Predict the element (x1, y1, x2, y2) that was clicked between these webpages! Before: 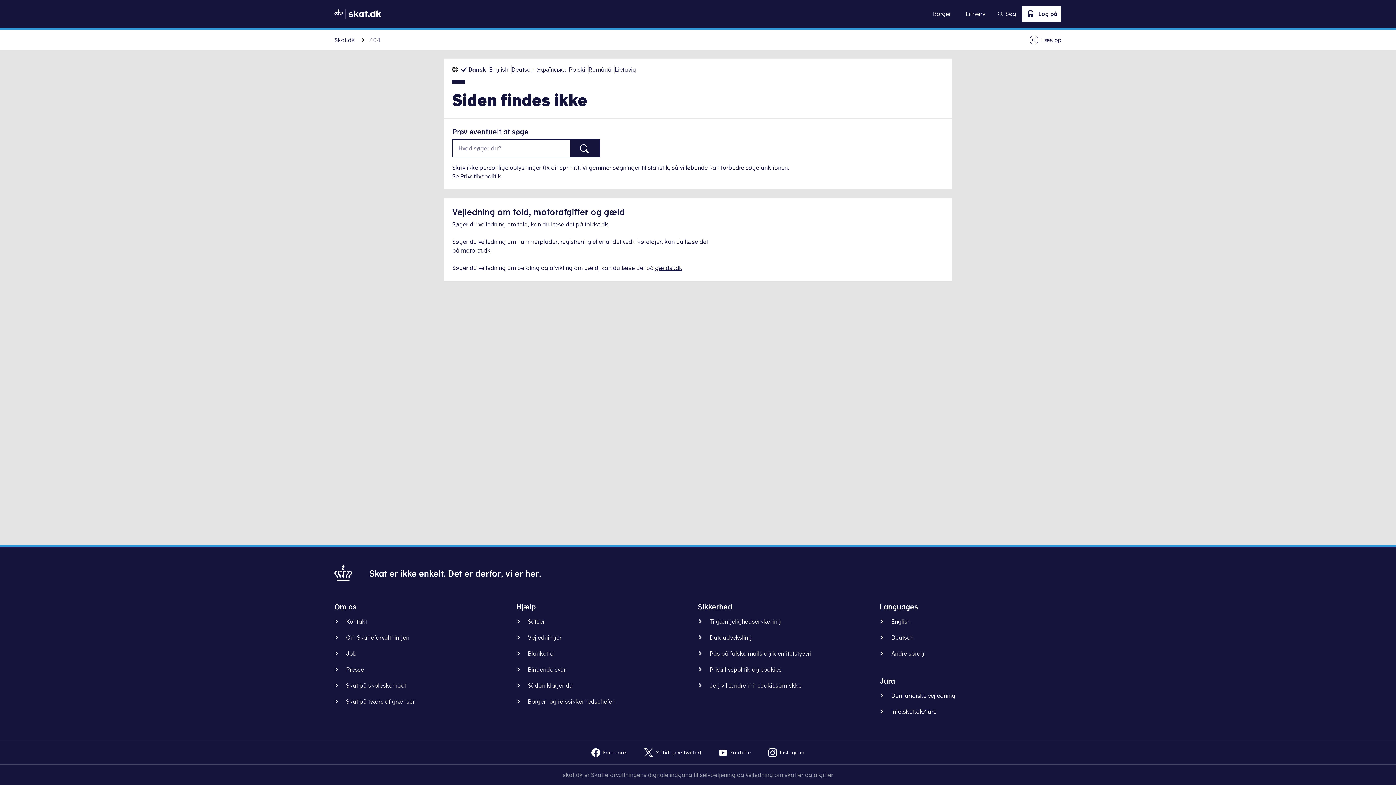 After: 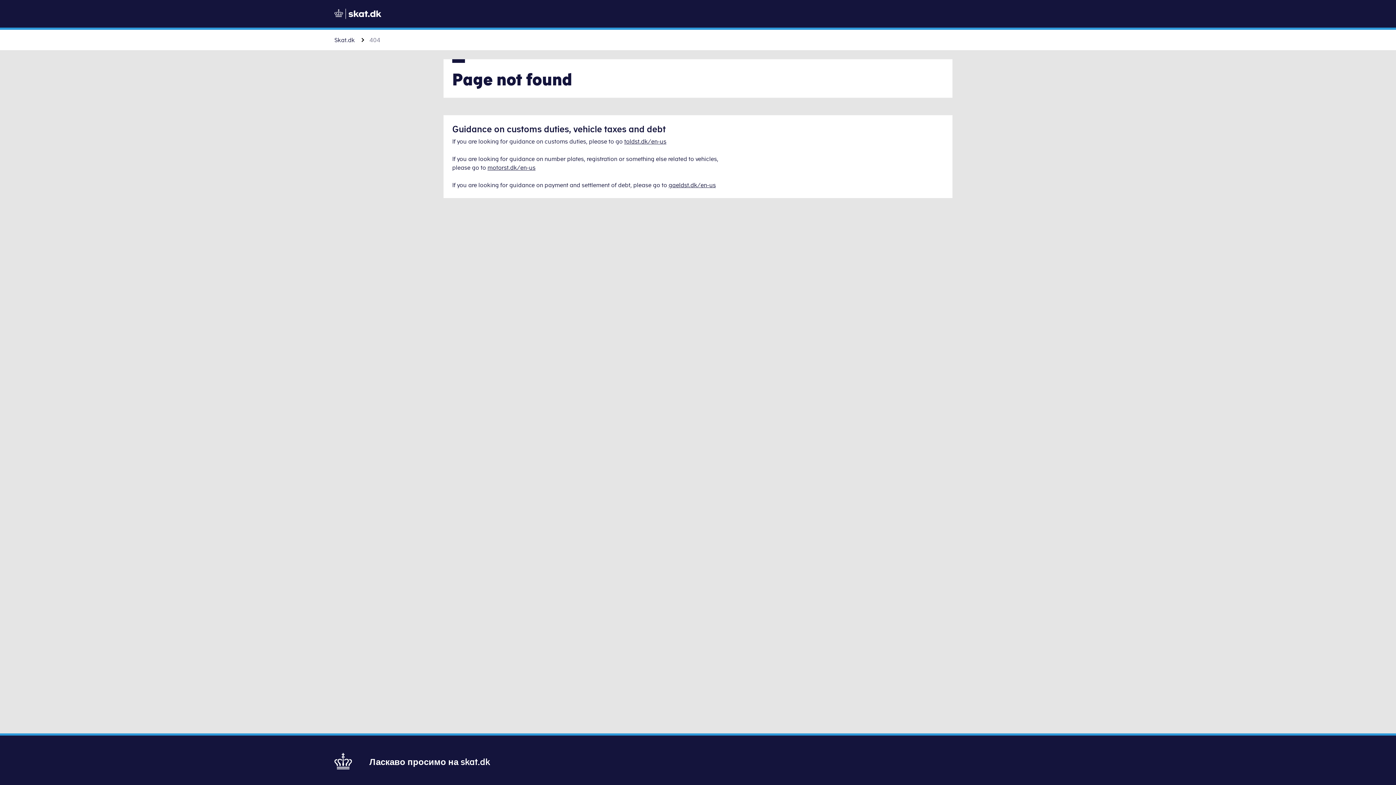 Action: bbox: (537, 65, 565, 73) label: Українська